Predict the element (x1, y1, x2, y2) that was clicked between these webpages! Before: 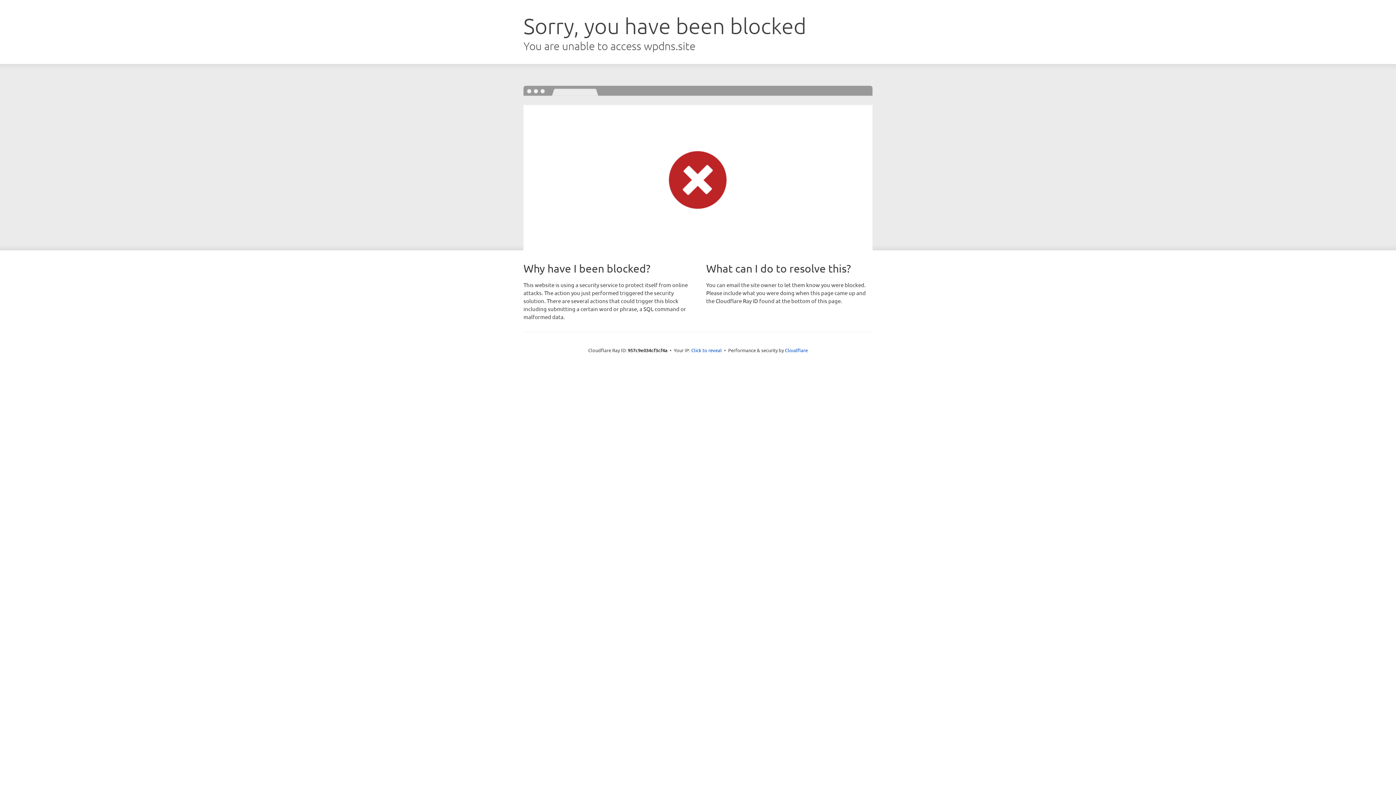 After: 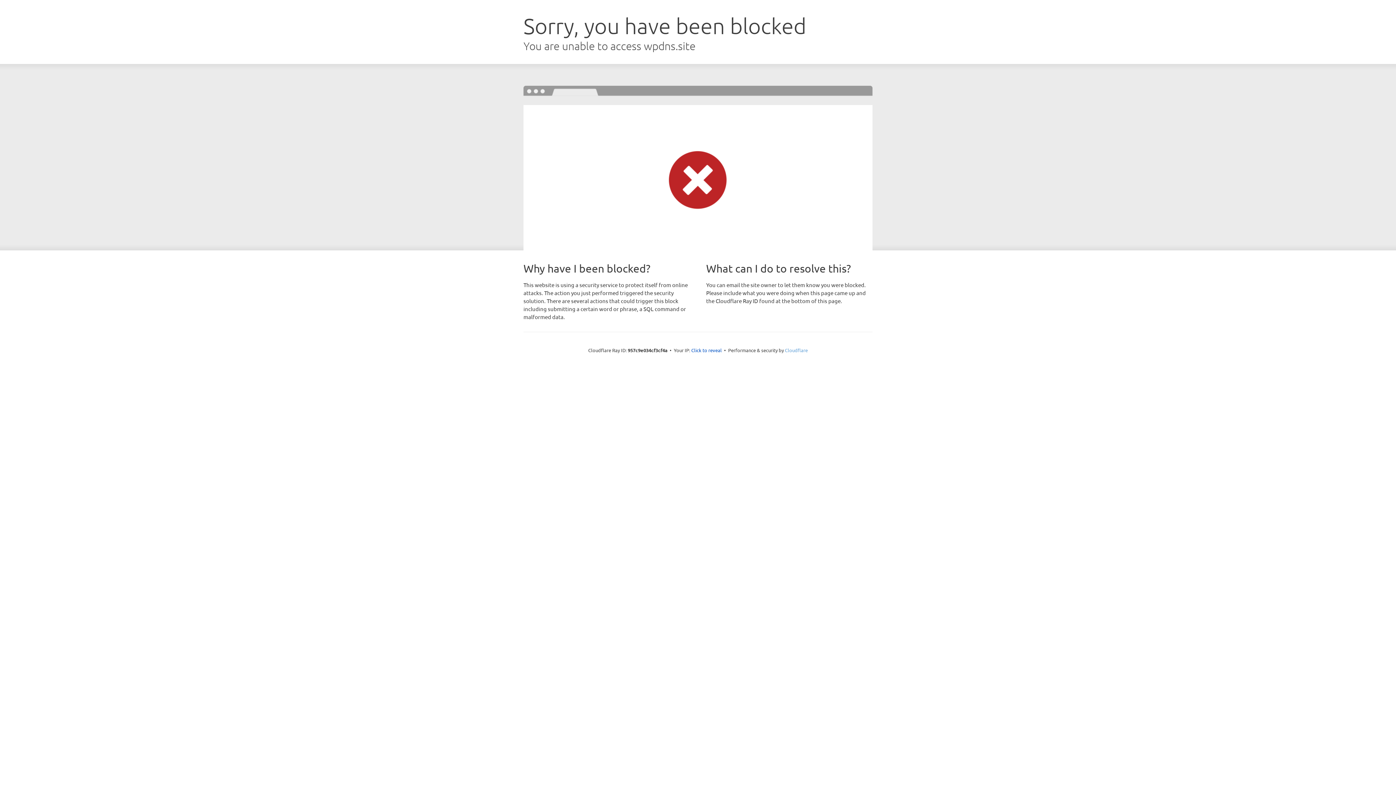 Action: bbox: (785, 347, 808, 353) label: Cloudflare